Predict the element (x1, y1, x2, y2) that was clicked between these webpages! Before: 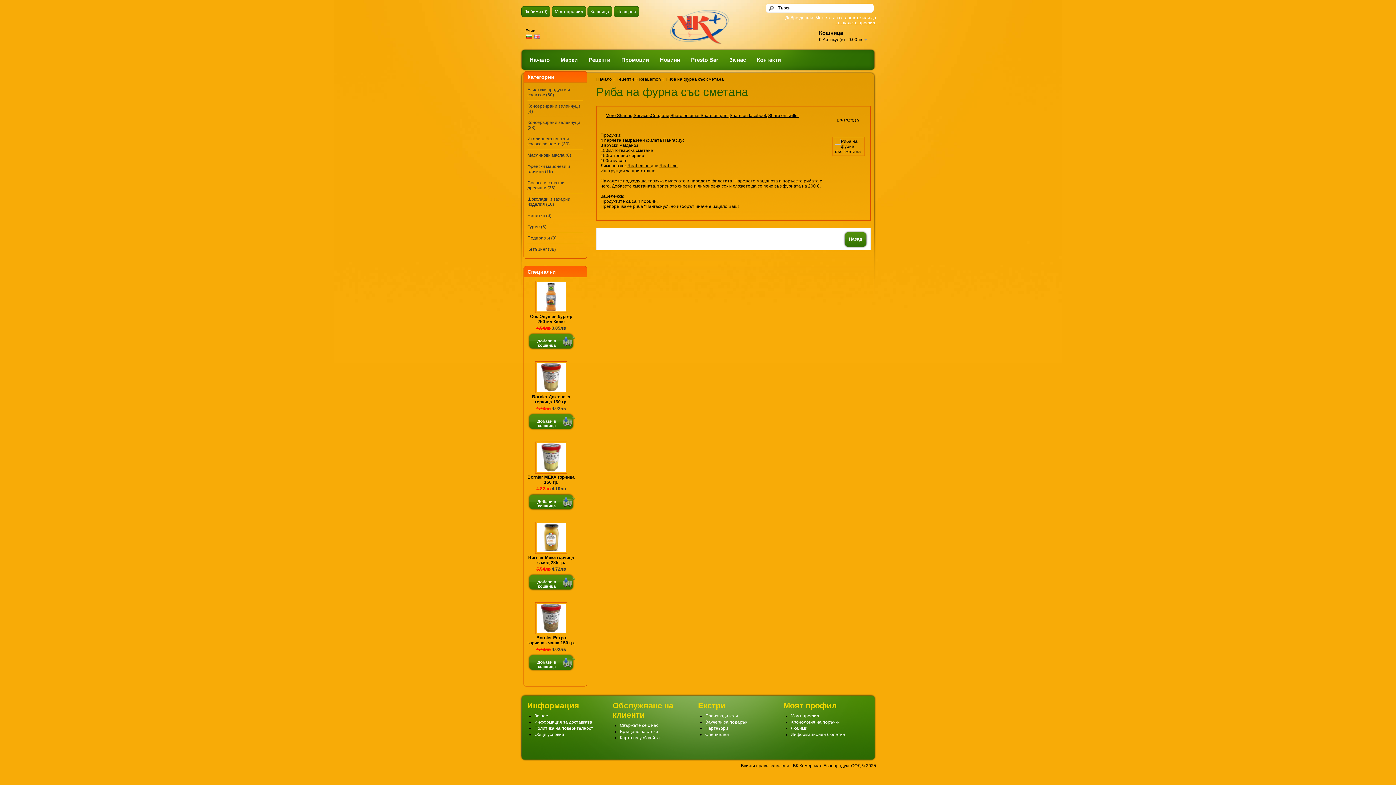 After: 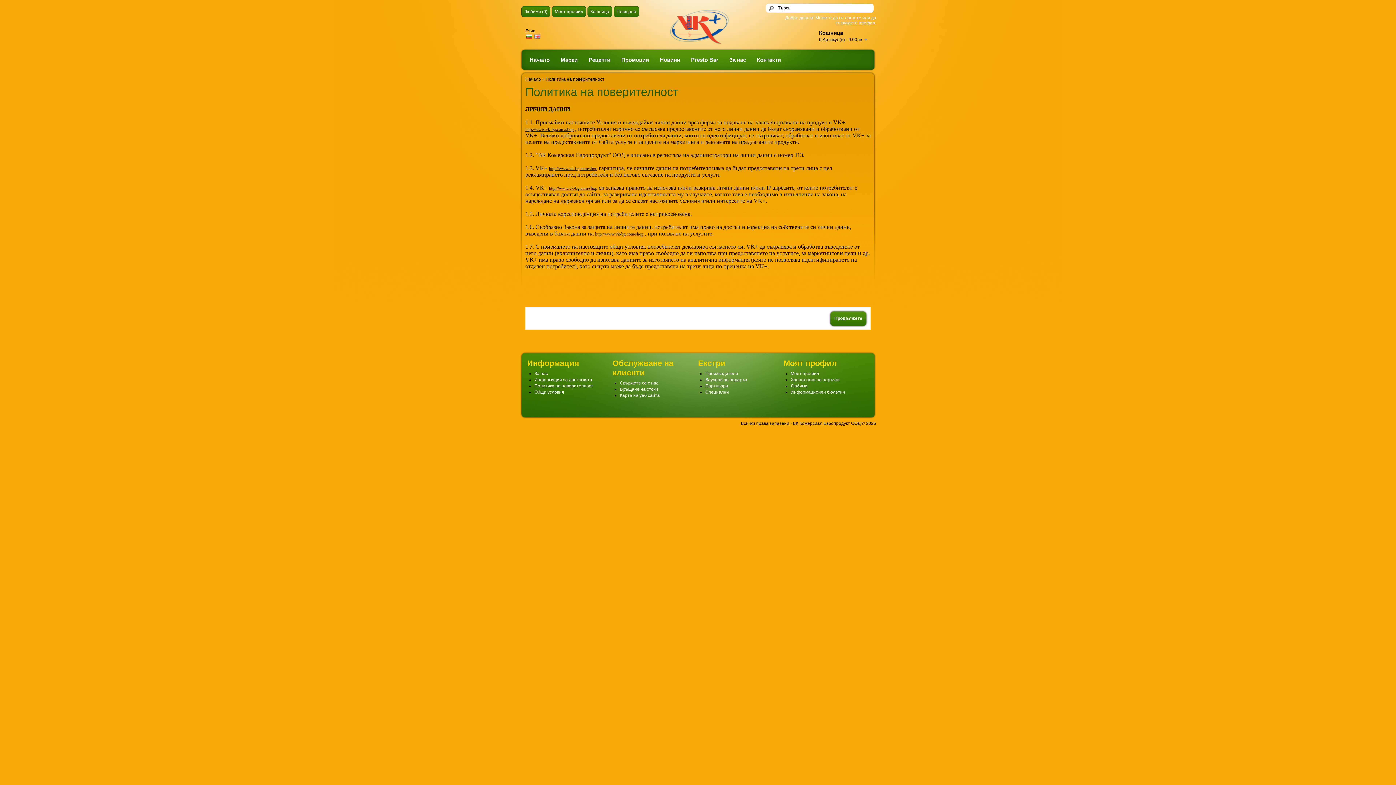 Action: label: Политика на поверителност bbox: (534, 726, 593, 731)